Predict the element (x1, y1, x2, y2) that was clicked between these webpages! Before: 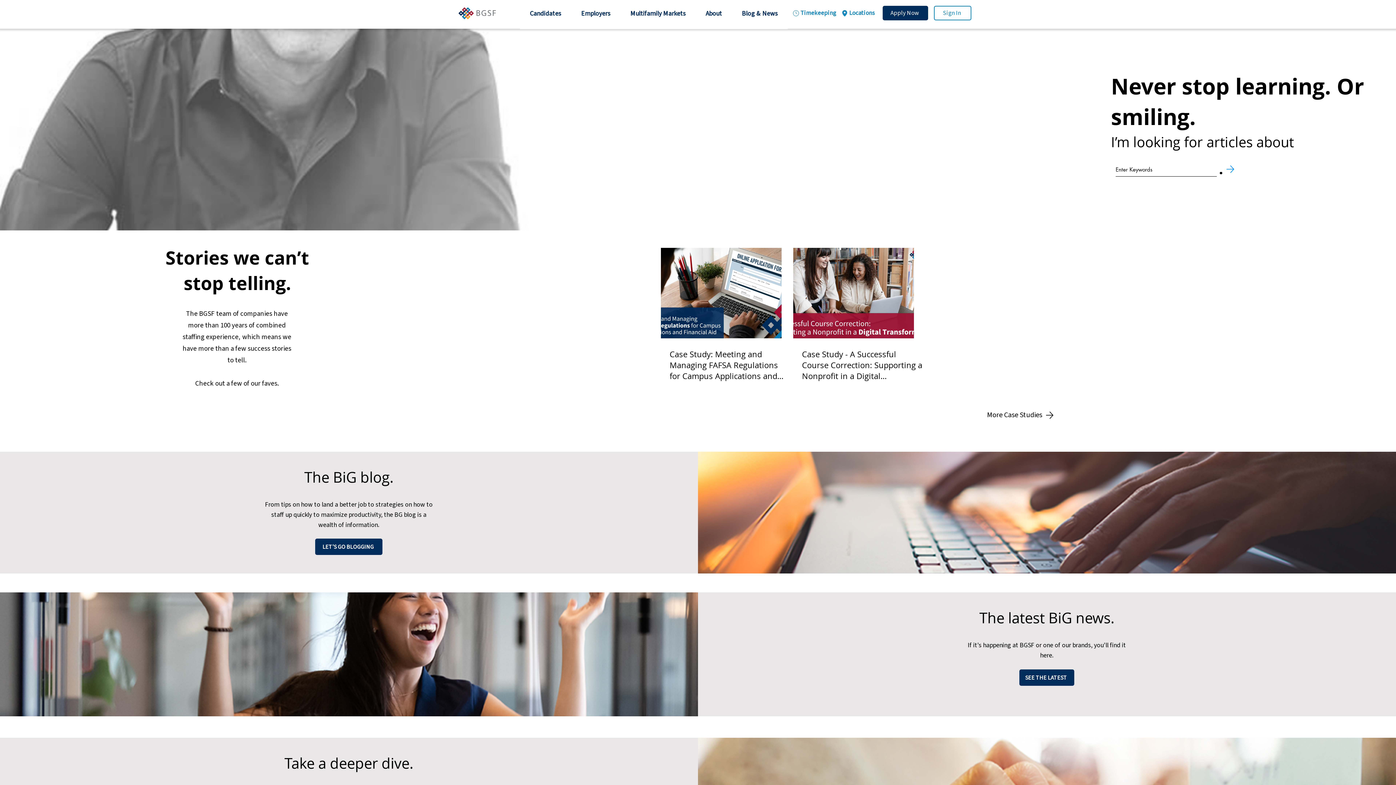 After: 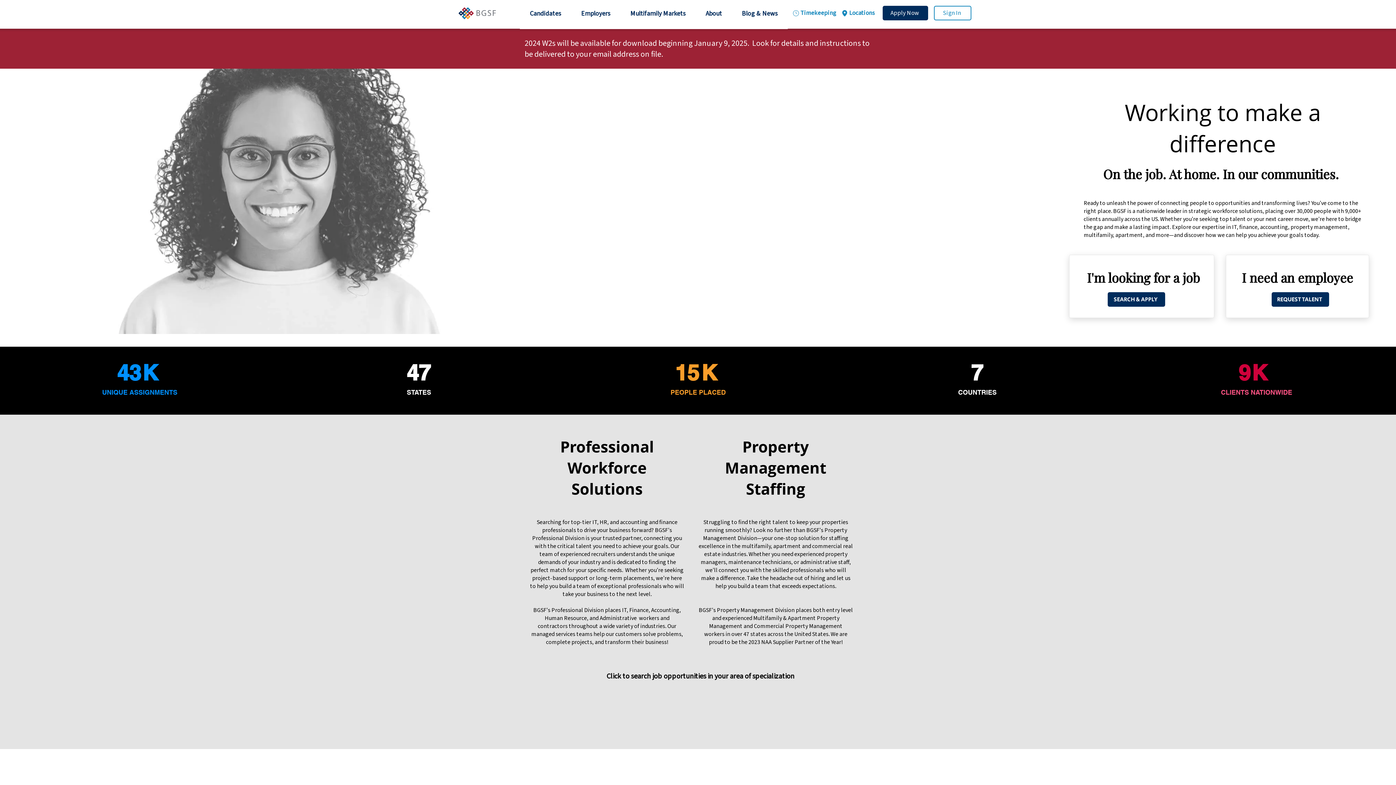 Action: label: SEE THE LATEST bbox: (1019, 669, 1074, 686)